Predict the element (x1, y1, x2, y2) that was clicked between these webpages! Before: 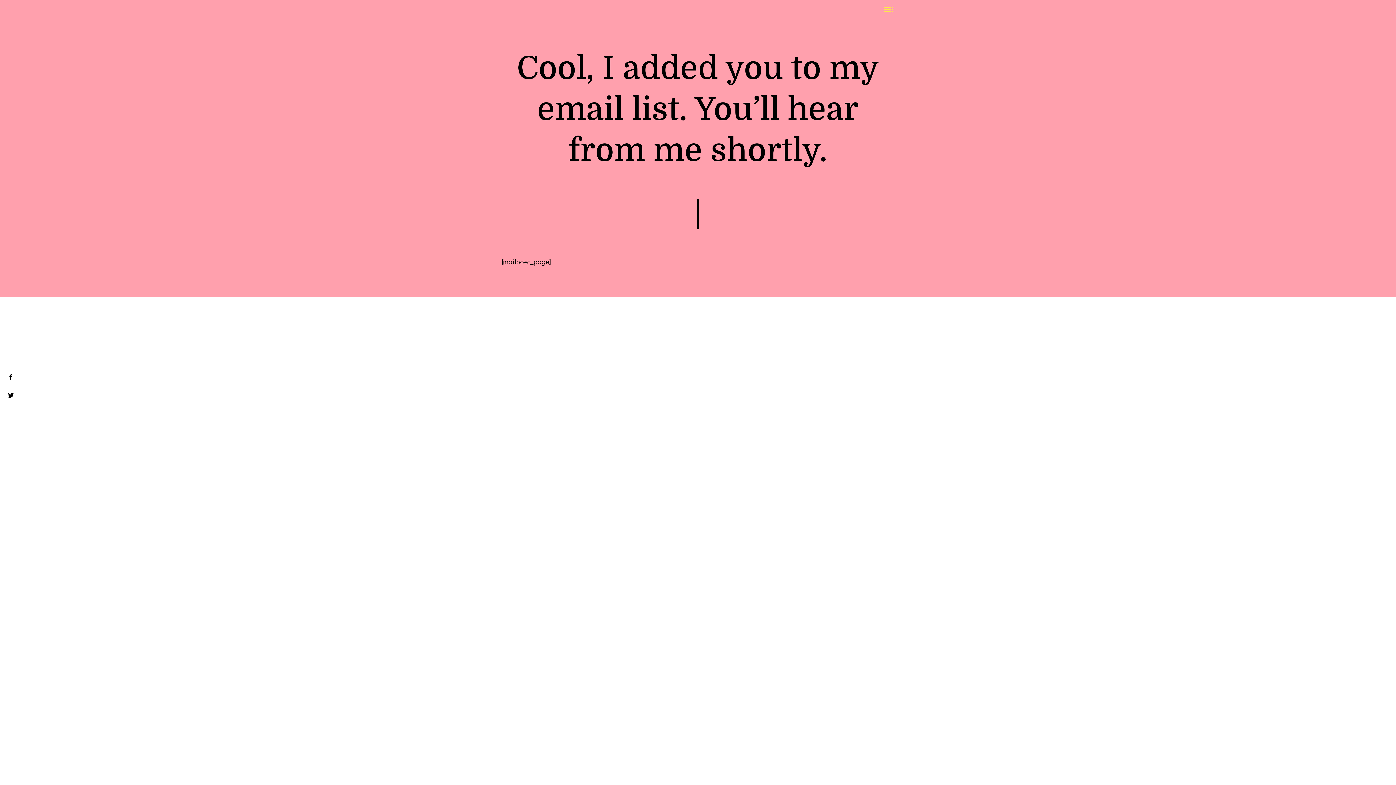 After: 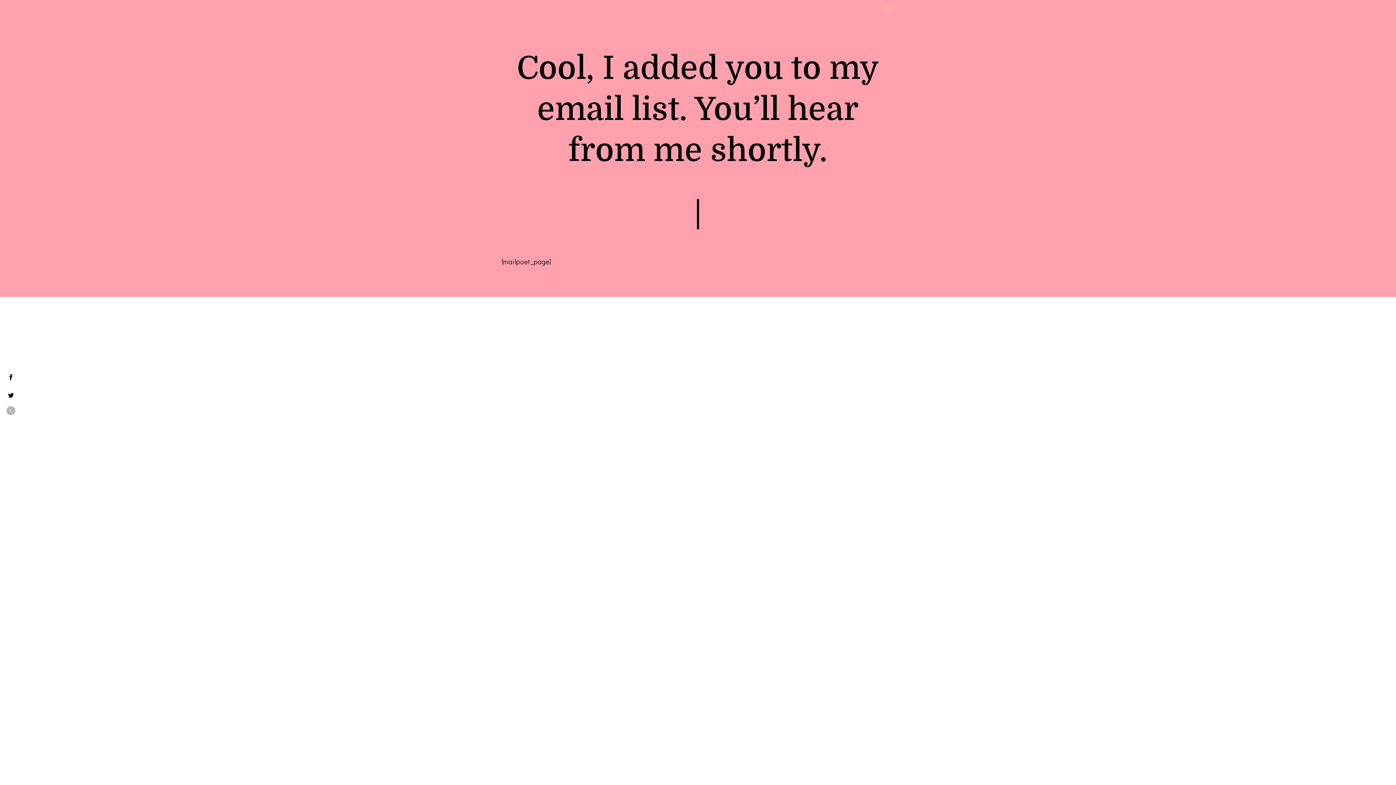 Action: bbox: (3, 370, 18, 384)